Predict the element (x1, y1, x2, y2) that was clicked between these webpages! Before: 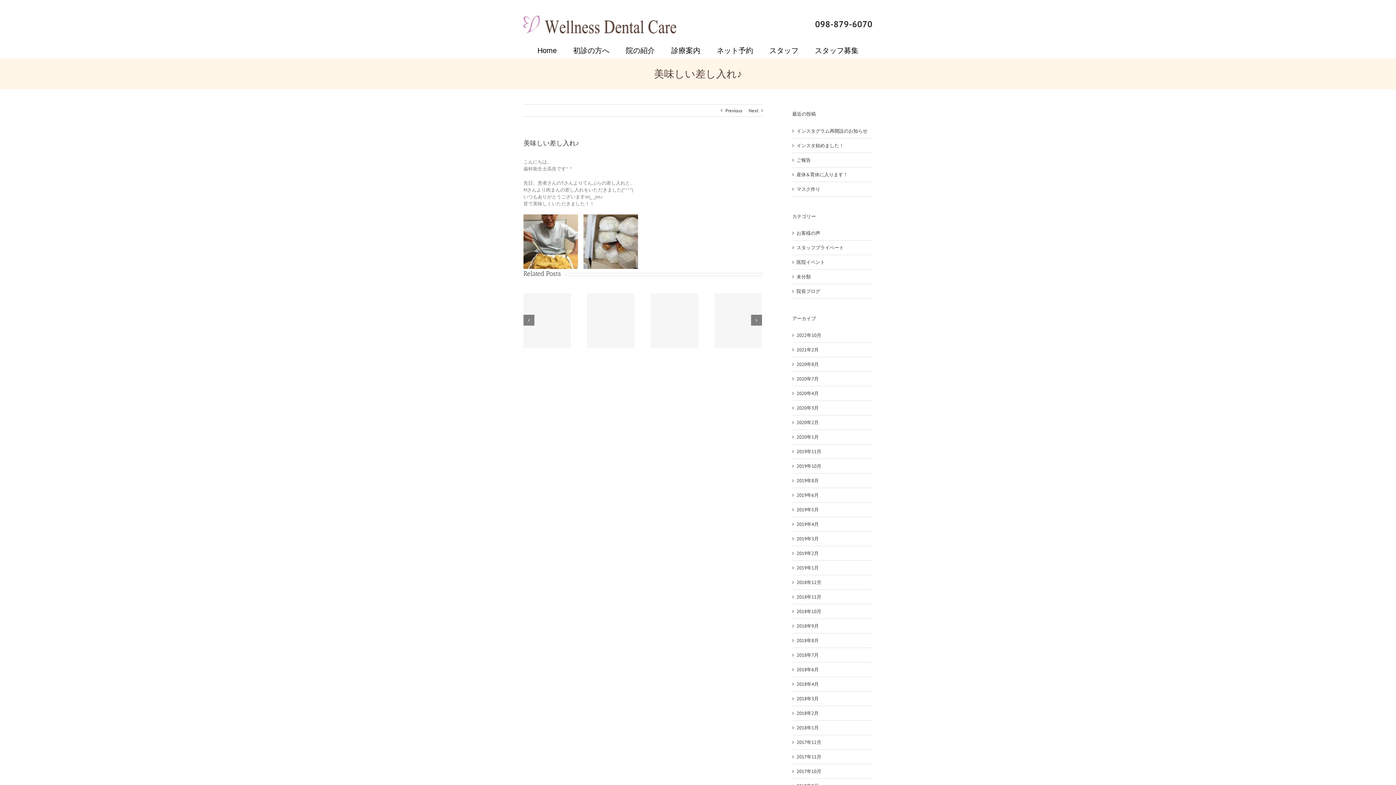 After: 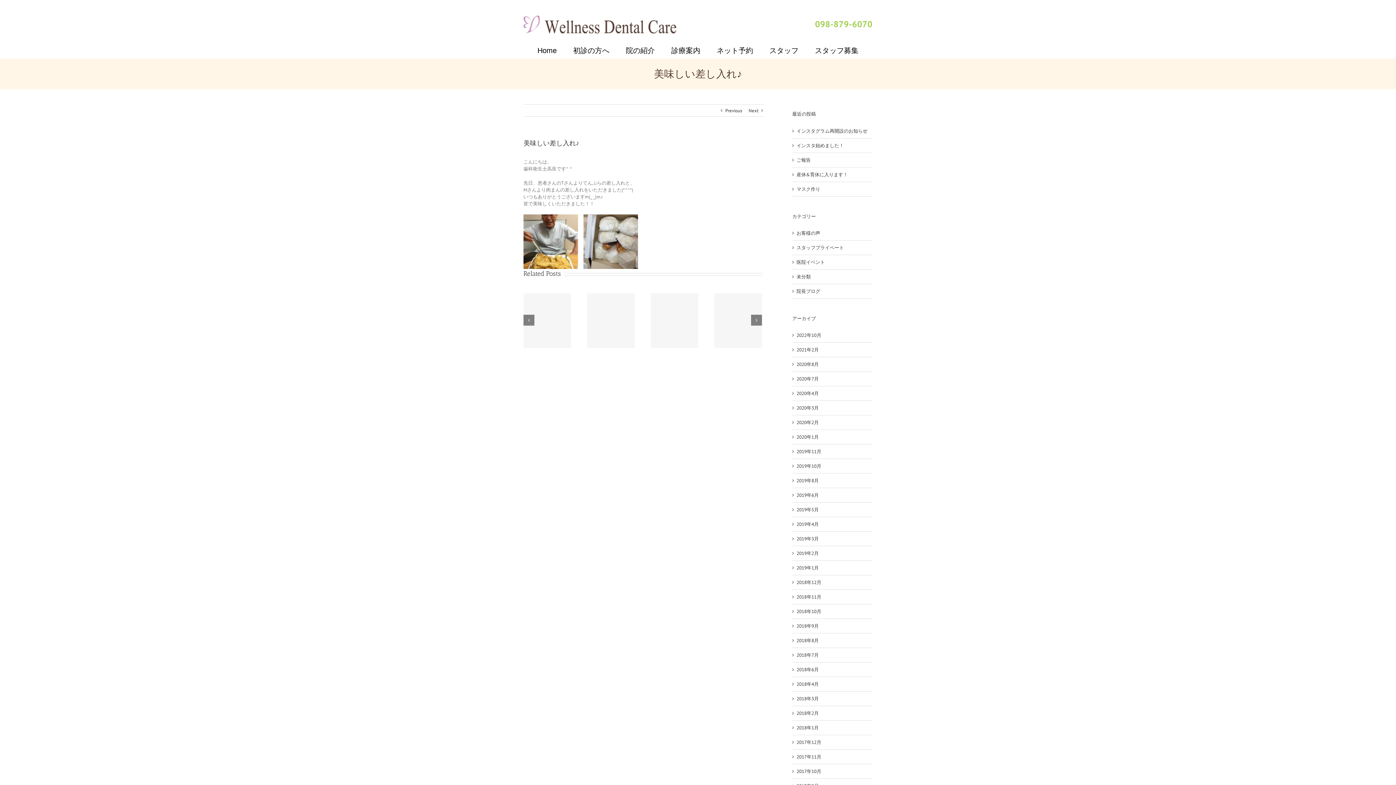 Action: label: 098-879-6070 bbox: (815, 18, 872, 29)